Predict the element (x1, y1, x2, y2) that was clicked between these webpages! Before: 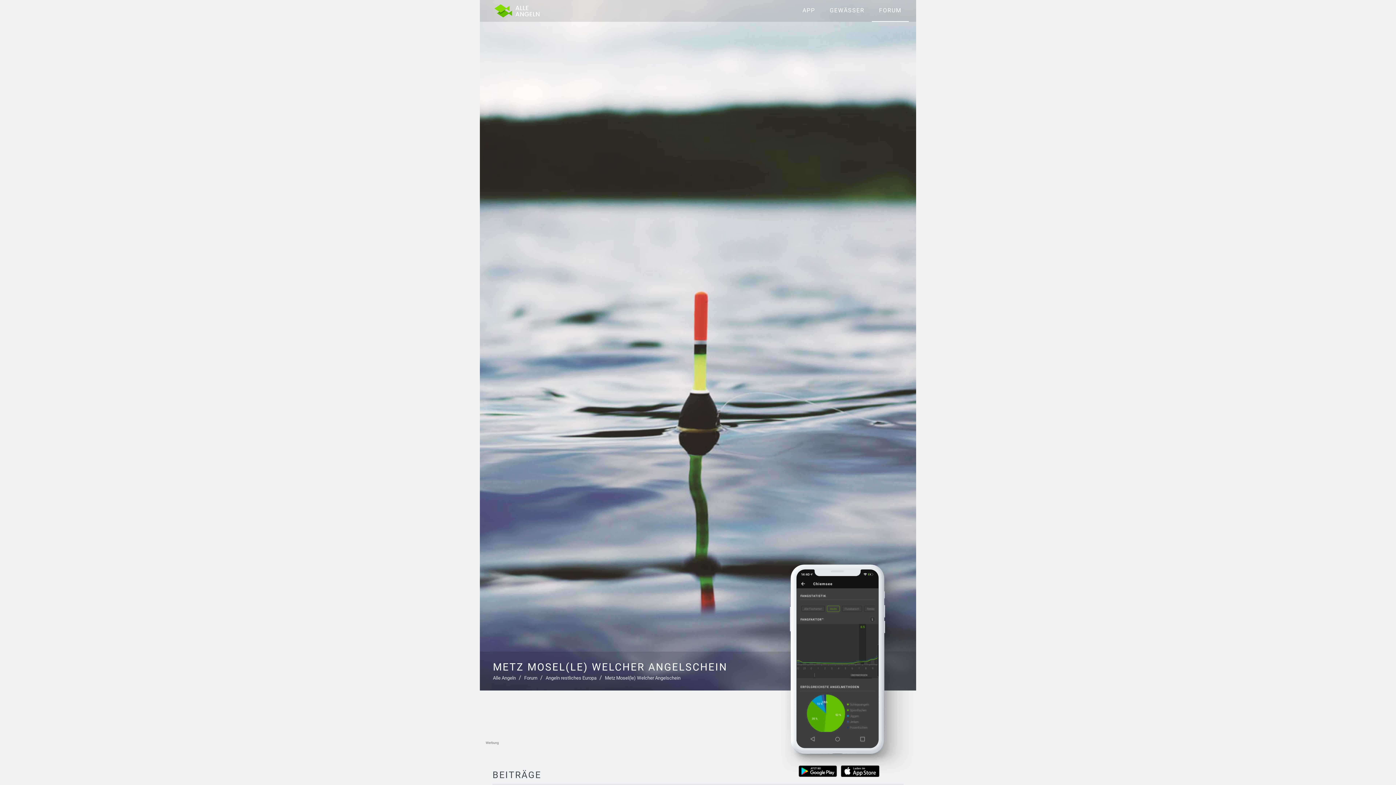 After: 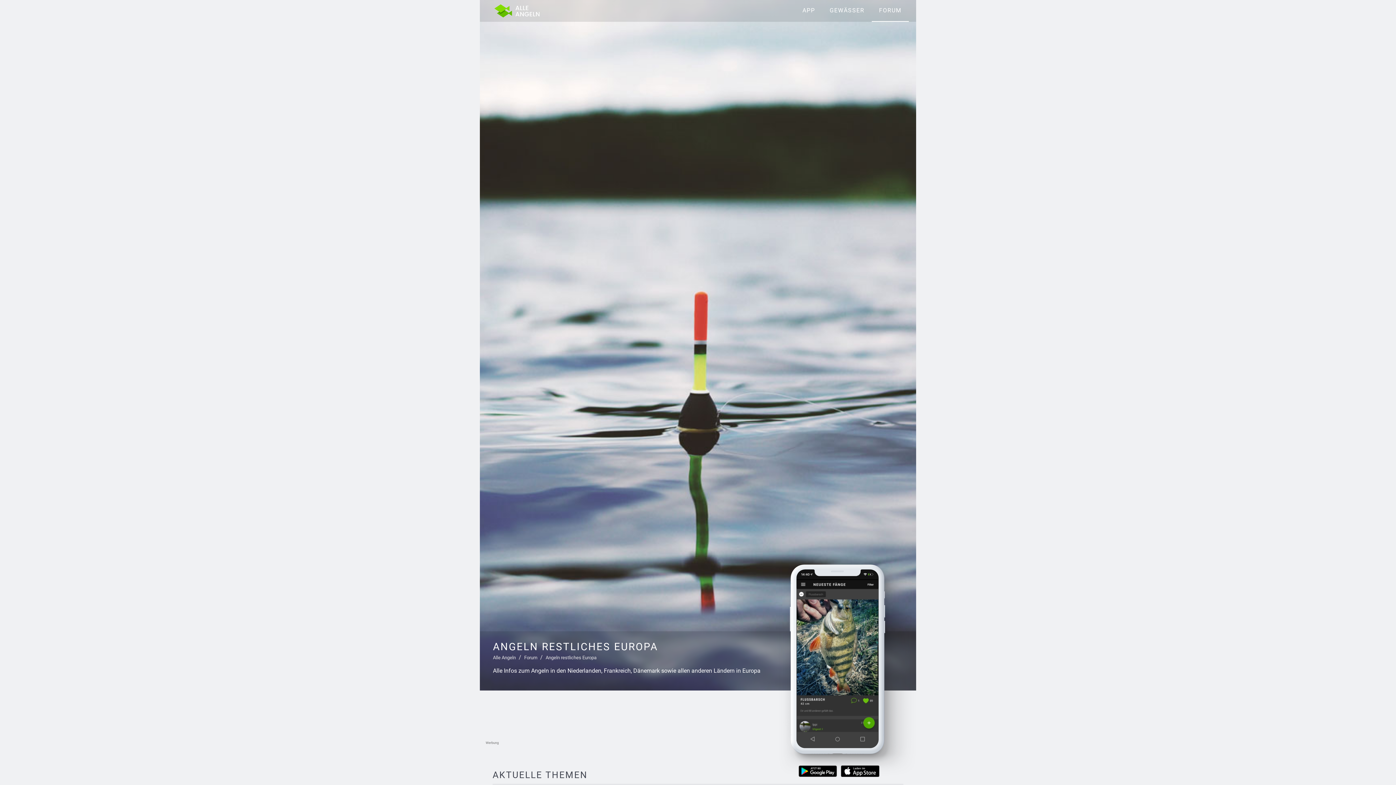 Action: label: Angeln restliches Europa bbox: (545, 676, 596, 681)